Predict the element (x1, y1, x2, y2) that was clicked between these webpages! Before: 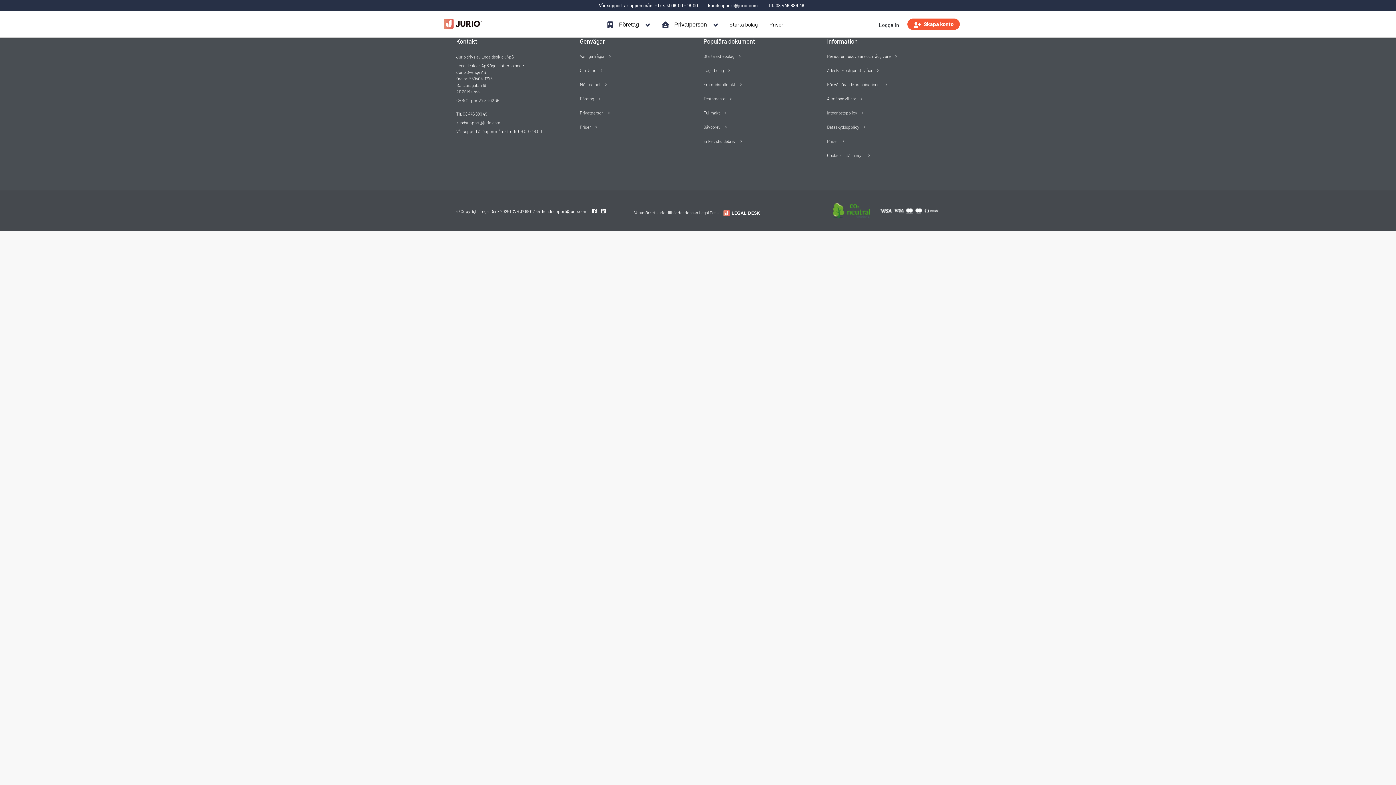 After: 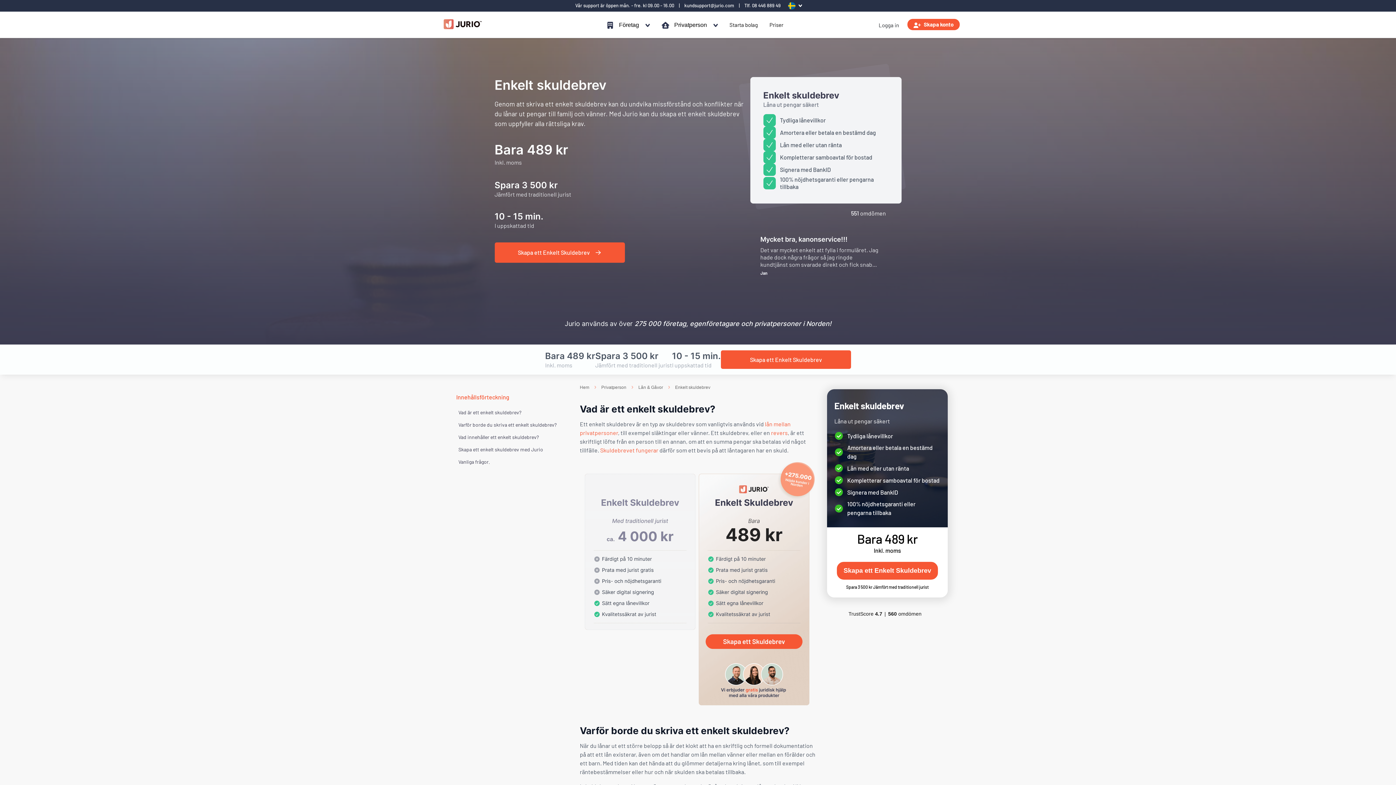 Action: bbox: (703, 138, 736, 143) label: Enkelt skuldebrev